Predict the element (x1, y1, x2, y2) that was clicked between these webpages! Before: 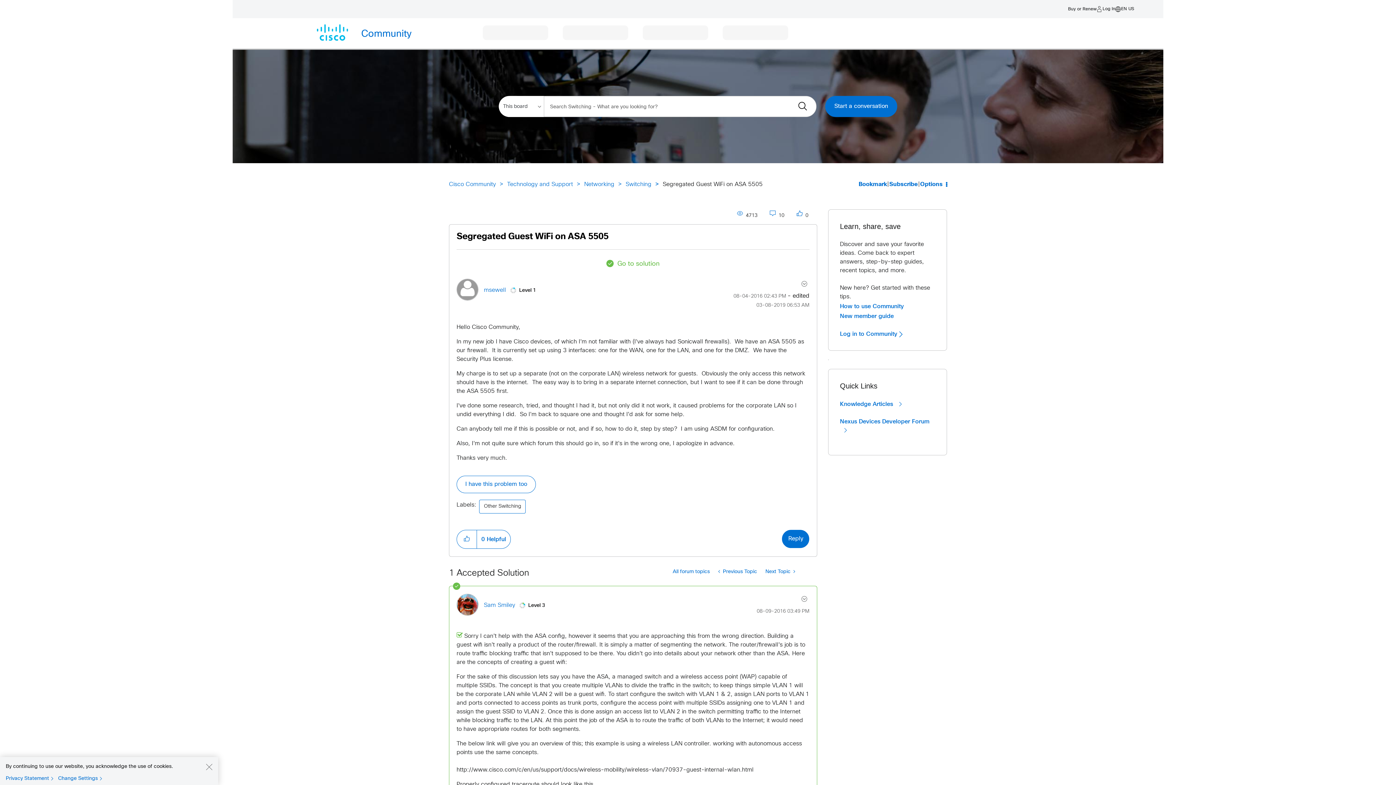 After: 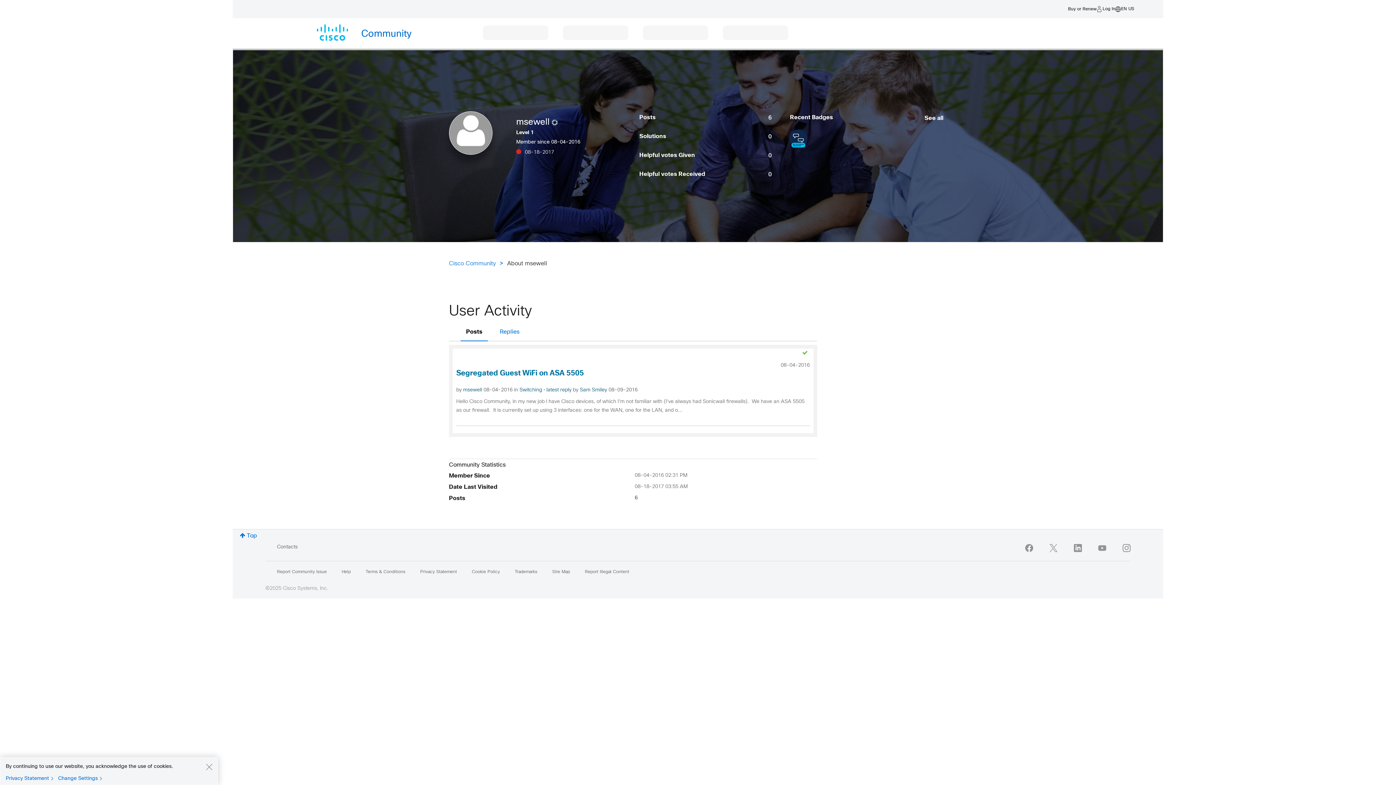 Action: label: View Profile of msewell bbox: (484, 287, 506, 292)